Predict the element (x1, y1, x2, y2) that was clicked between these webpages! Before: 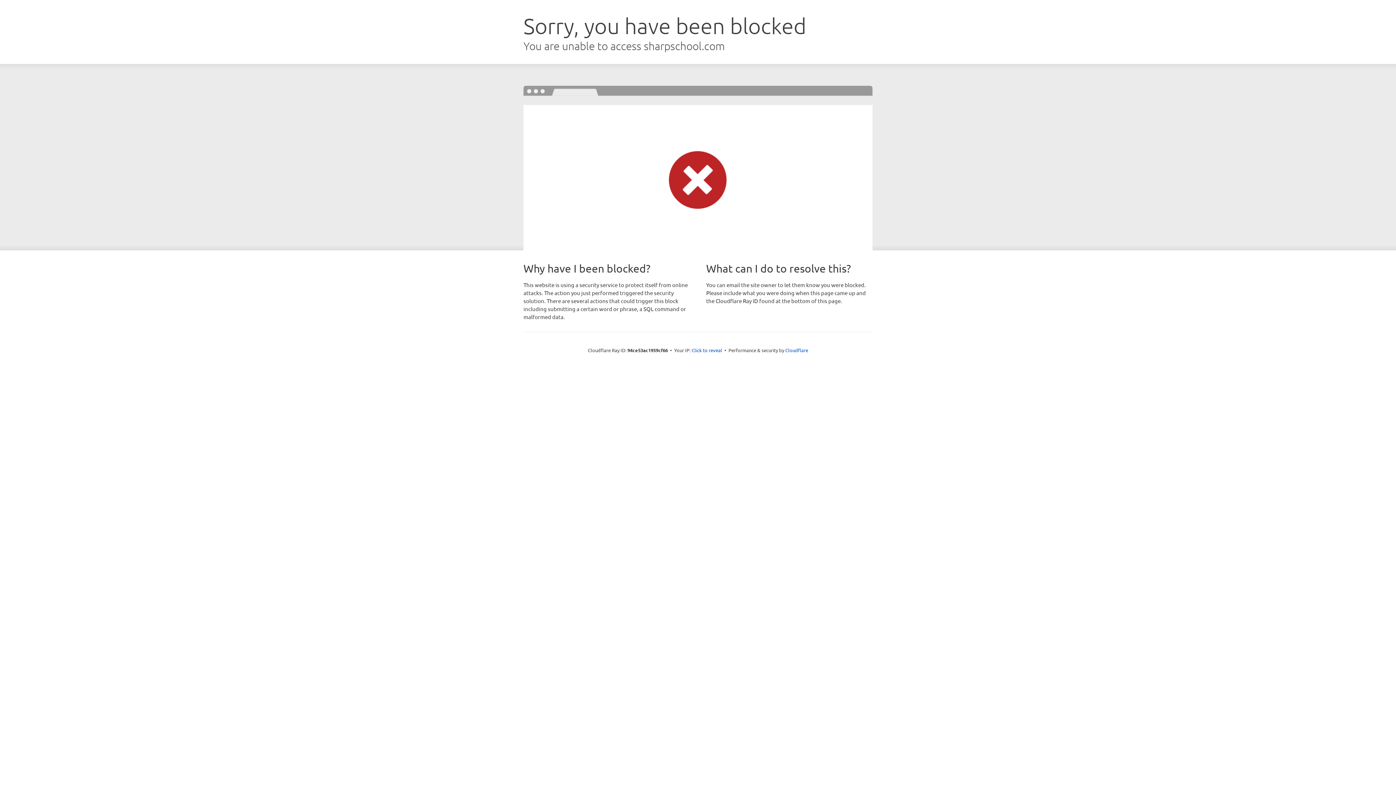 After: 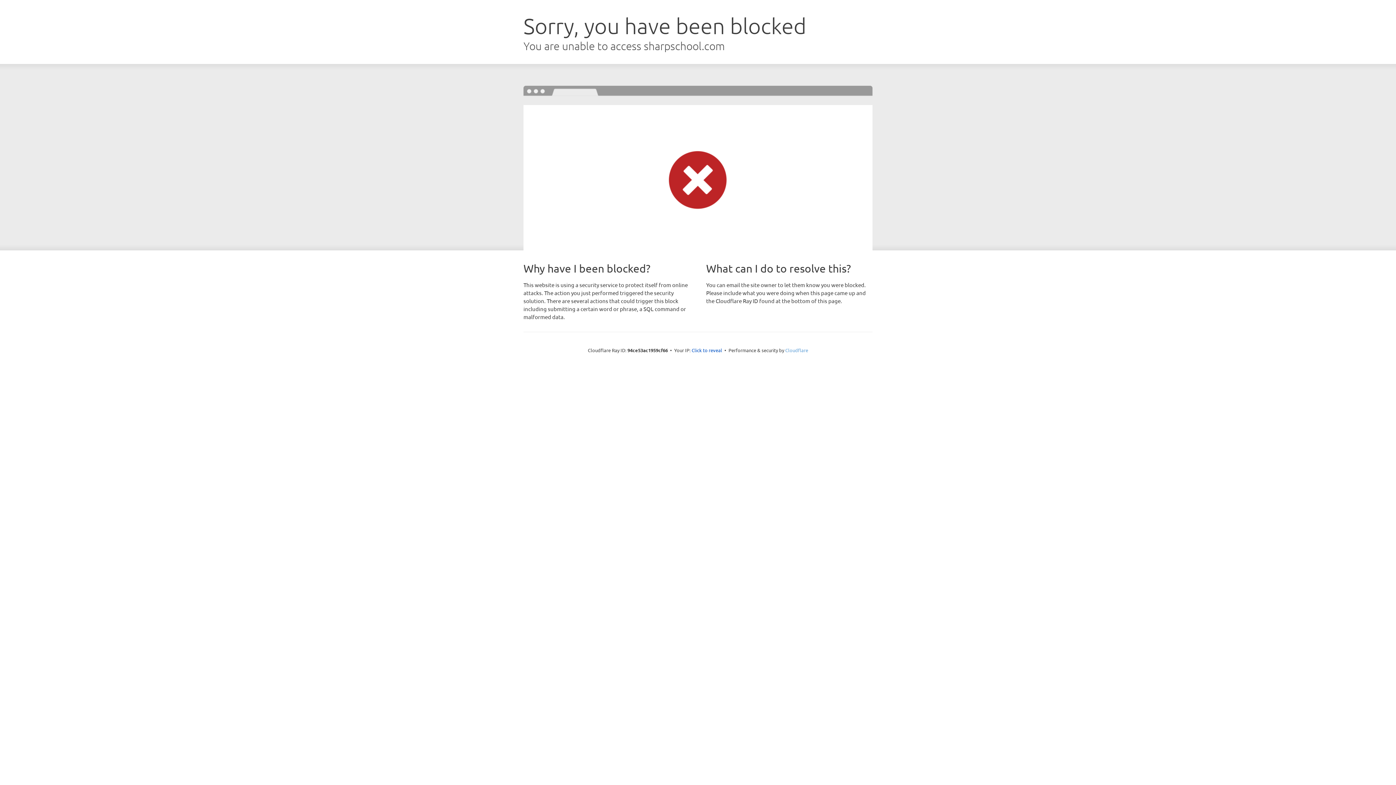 Action: label: Cloudflare bbox: (785, 347, 808, 353)